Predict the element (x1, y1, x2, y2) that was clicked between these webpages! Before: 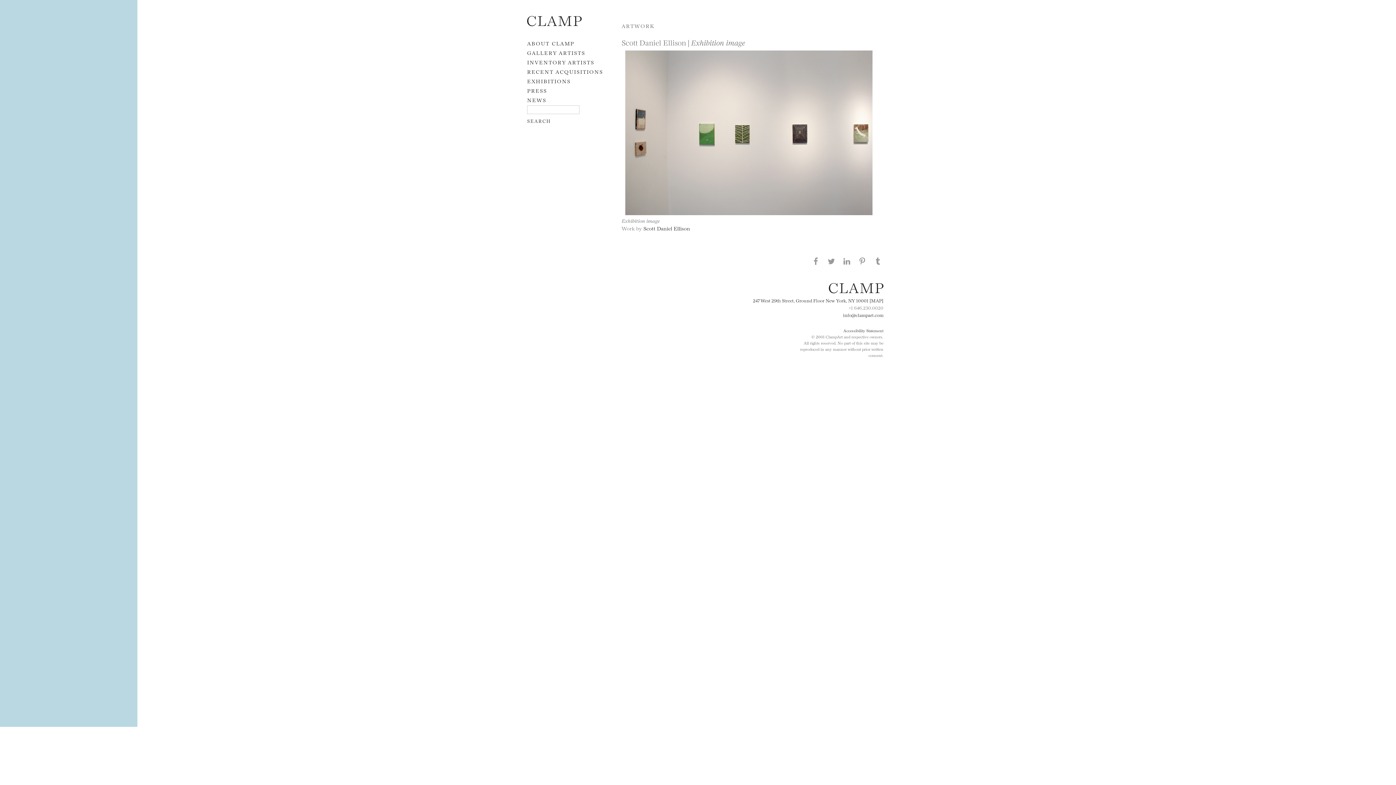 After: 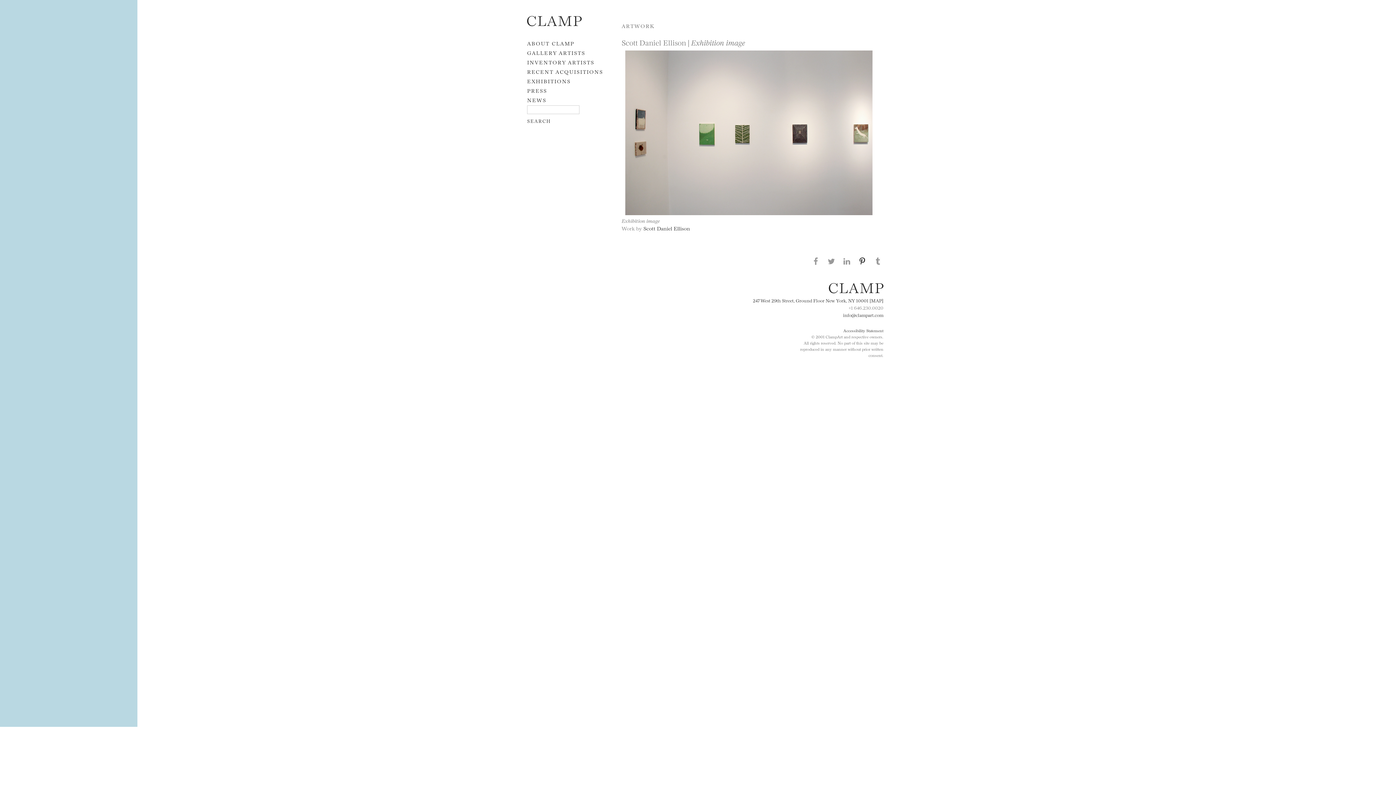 Action: label: Share this page on Pinterest bbox: (857, 256, 868, 265)